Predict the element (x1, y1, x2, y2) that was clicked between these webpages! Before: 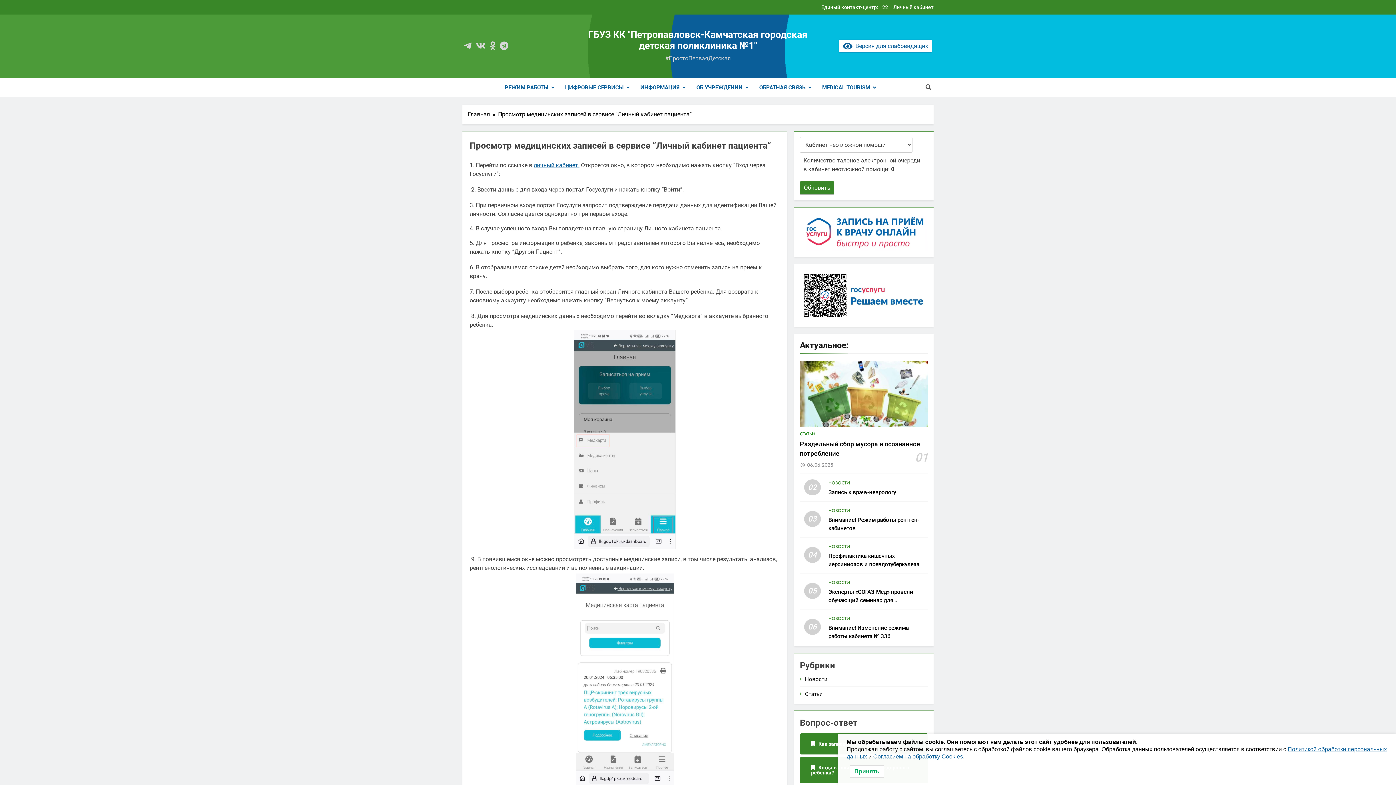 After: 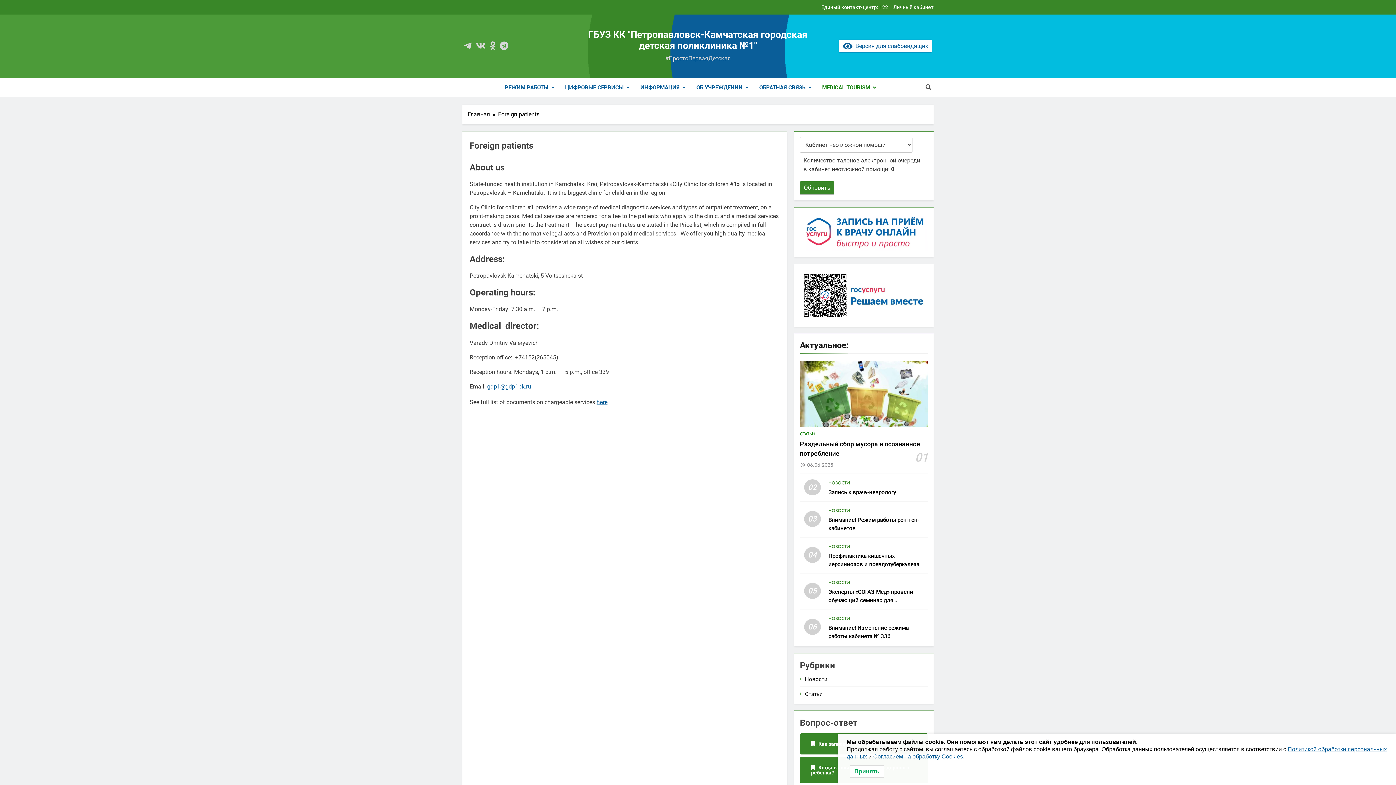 Action: bbox: (816, 77, 881, 97) label: MEDICAL TOURISM